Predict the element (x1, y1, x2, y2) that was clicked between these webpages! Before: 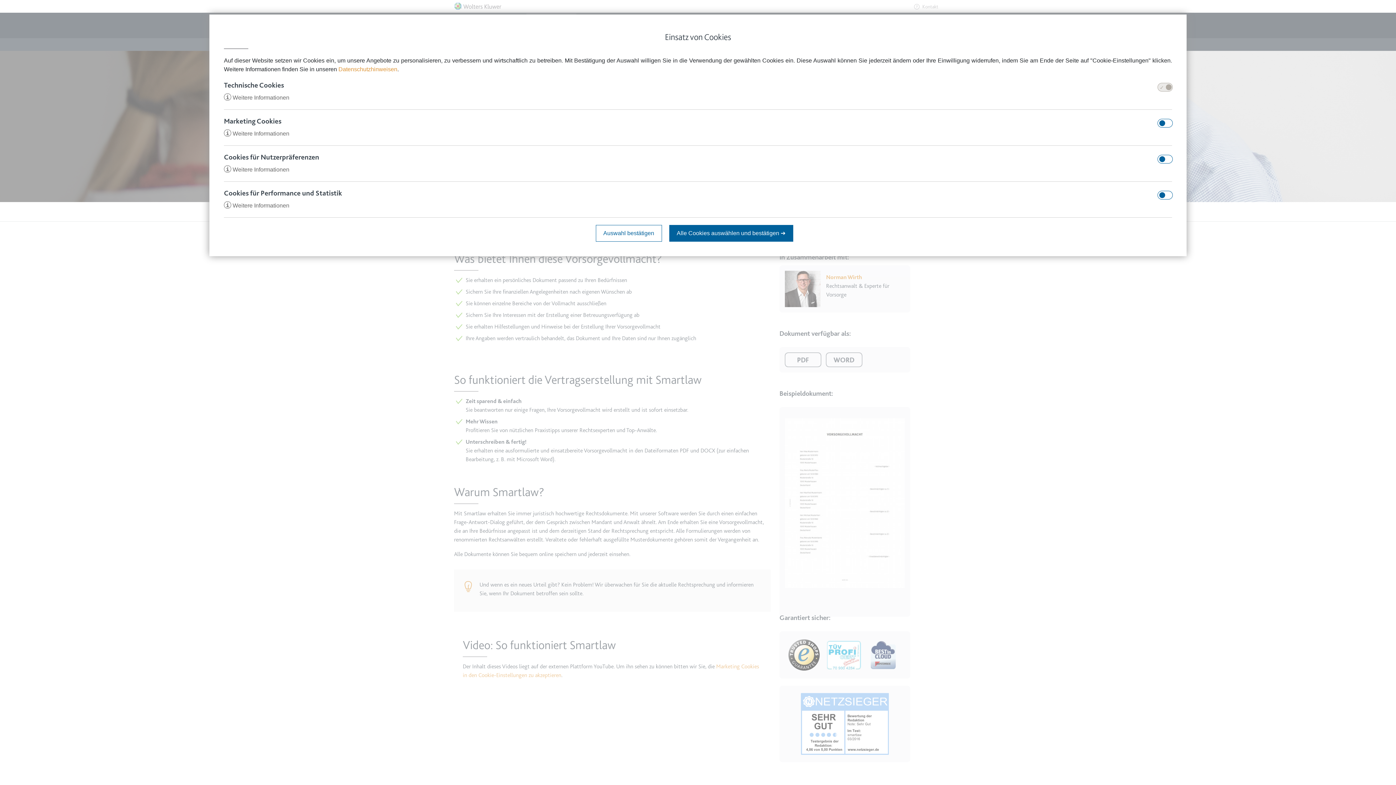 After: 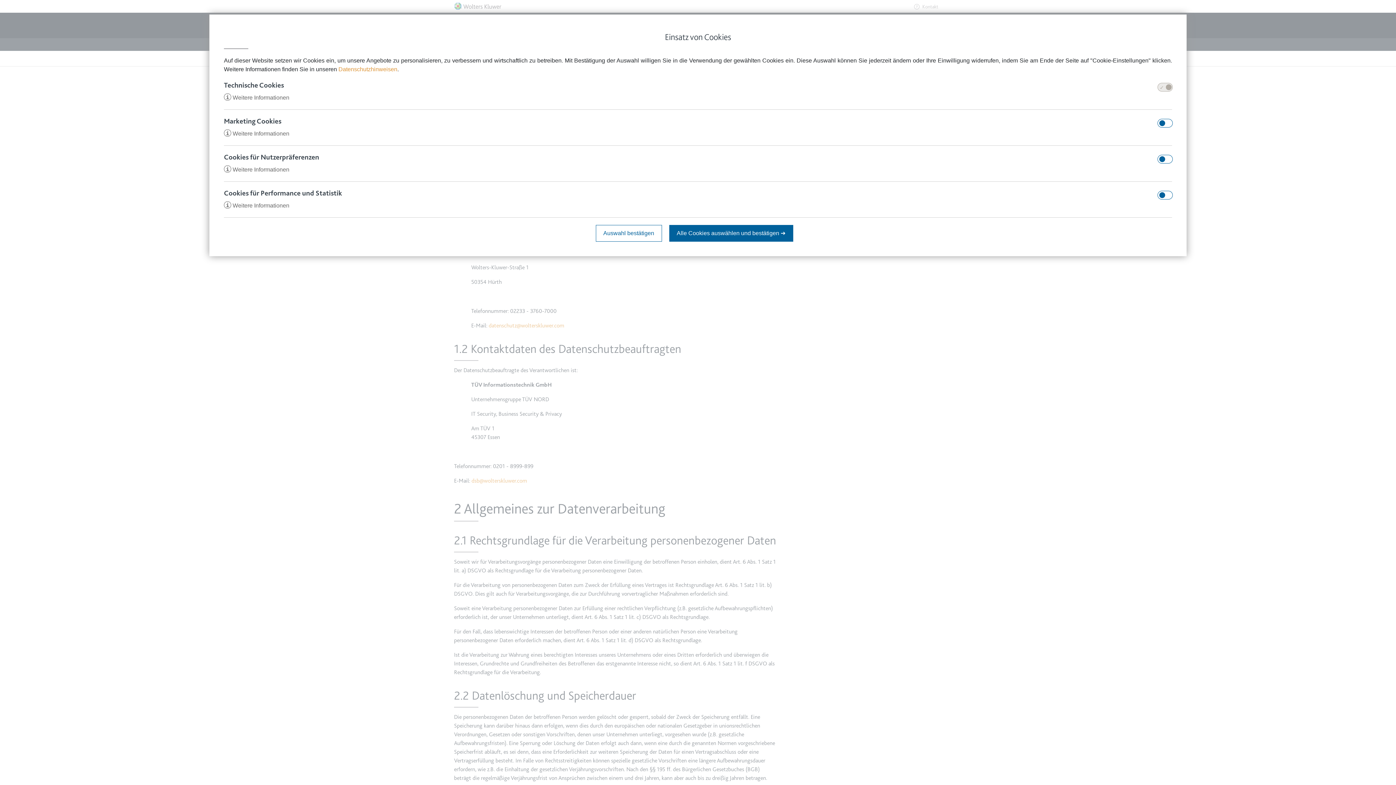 Action: label: Datenschutzhinweisen bbox: (338, 66, 397, 72)